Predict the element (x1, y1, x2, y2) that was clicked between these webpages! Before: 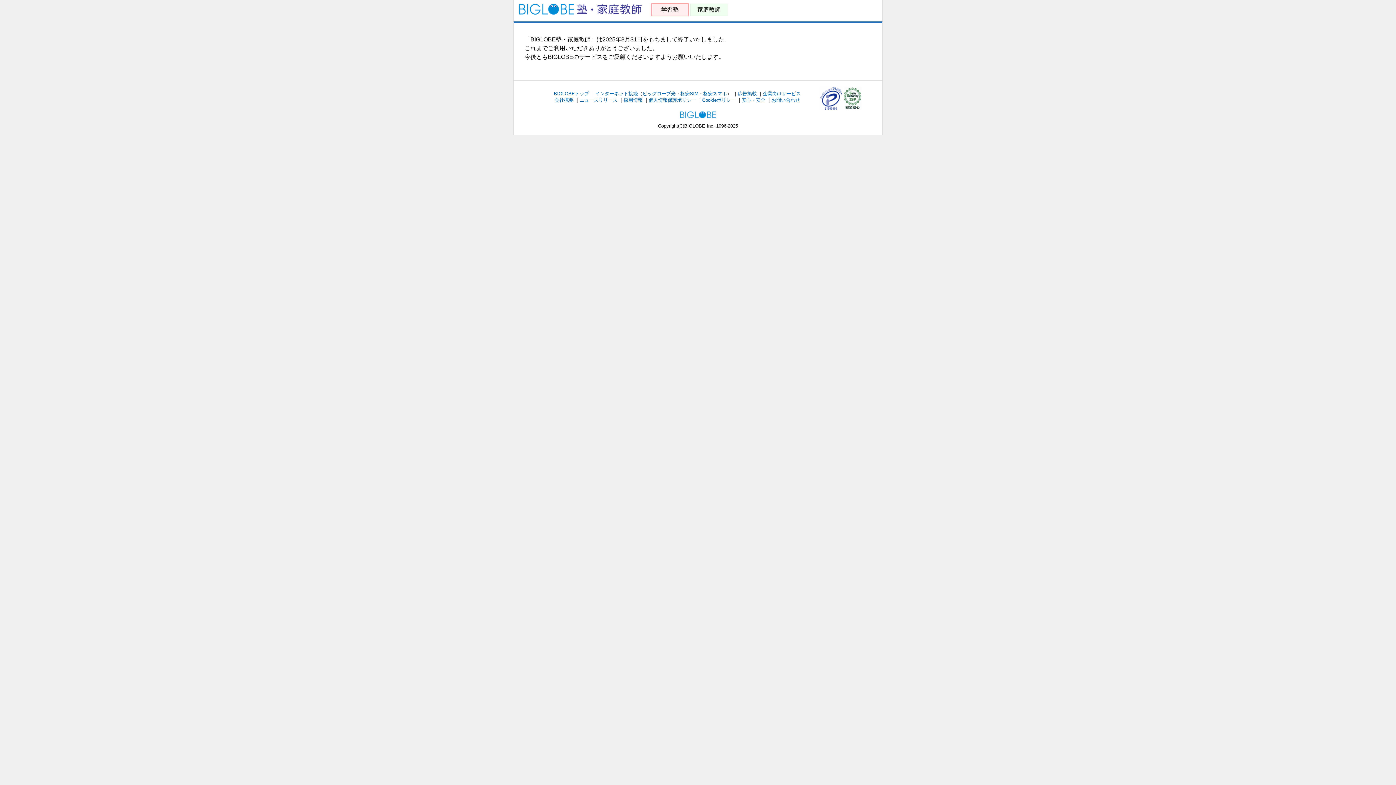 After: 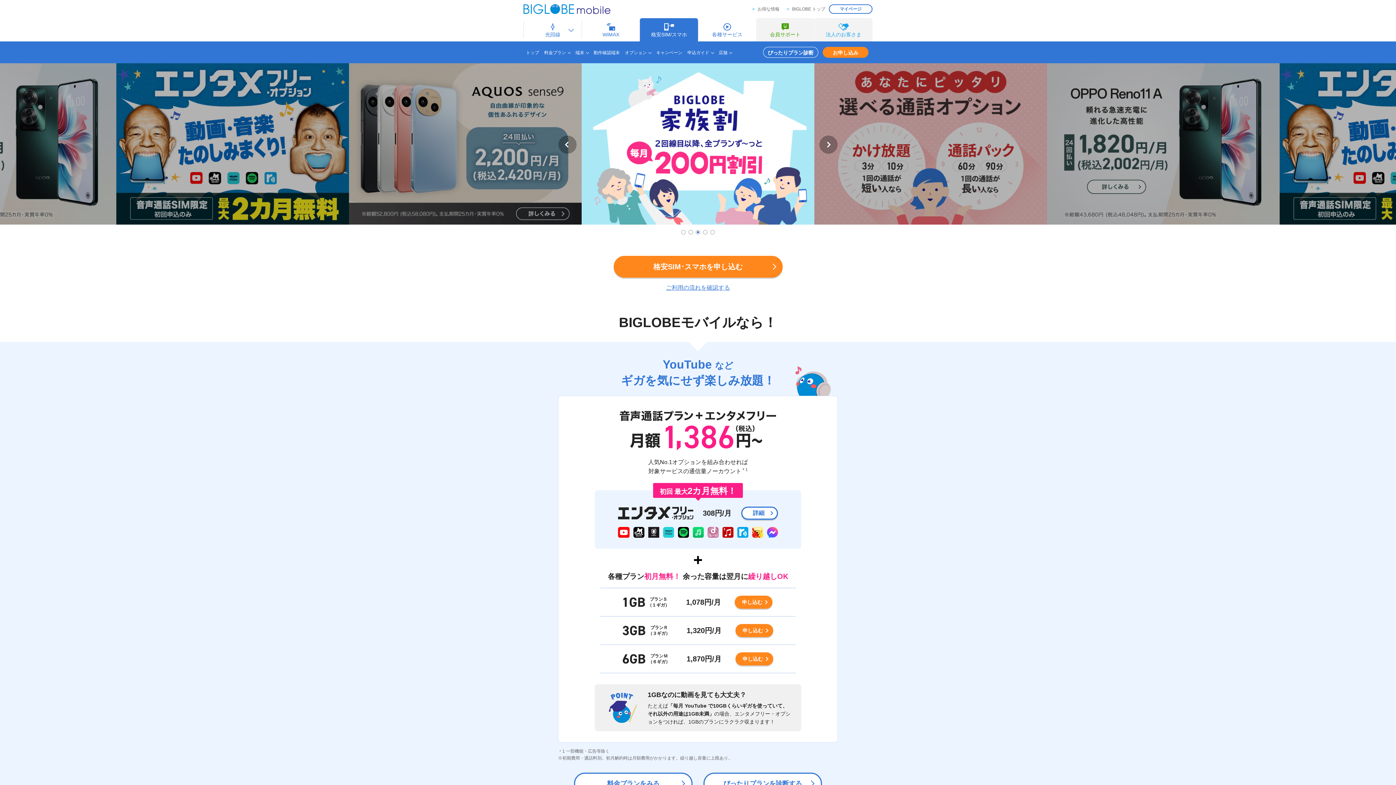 Action: label: 格安SIM bbox: (680, 90, 698, 96)